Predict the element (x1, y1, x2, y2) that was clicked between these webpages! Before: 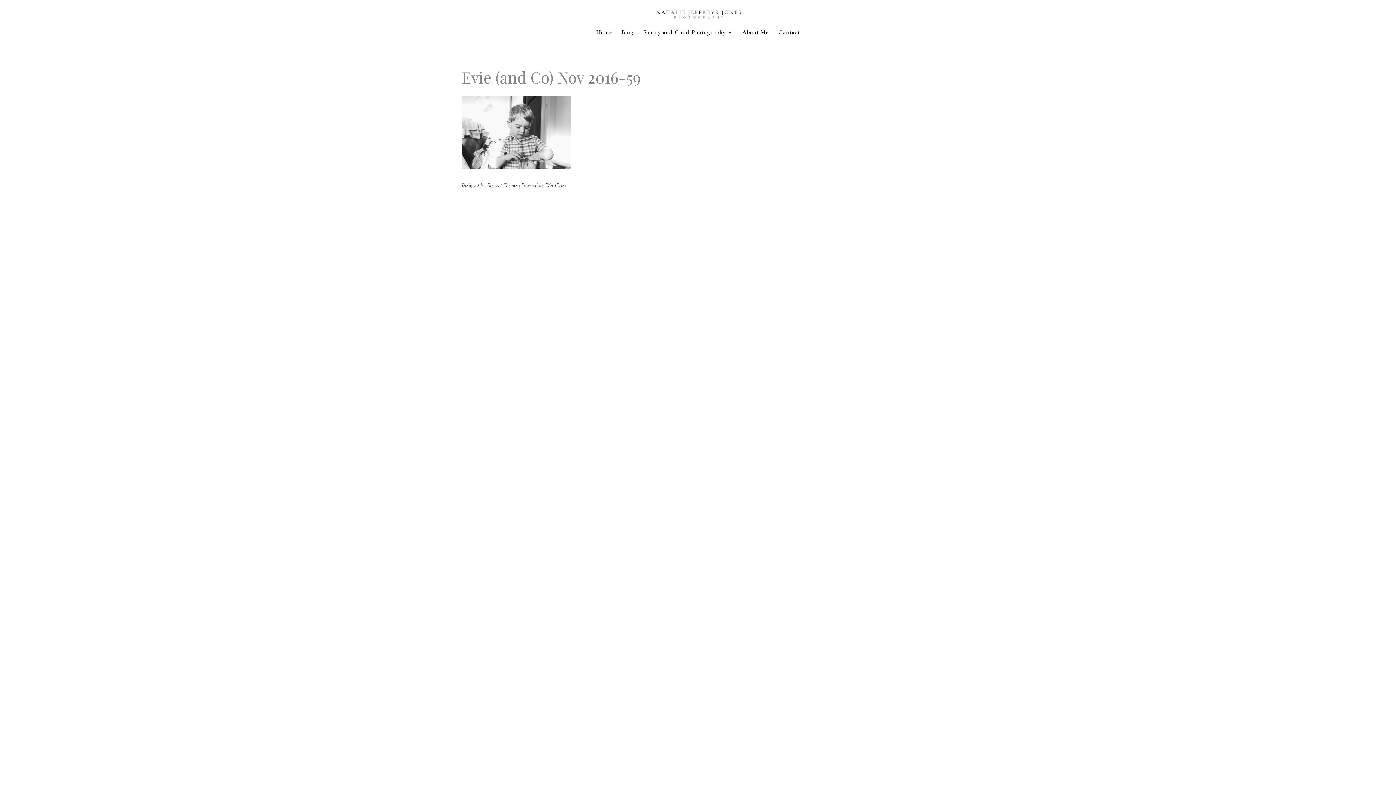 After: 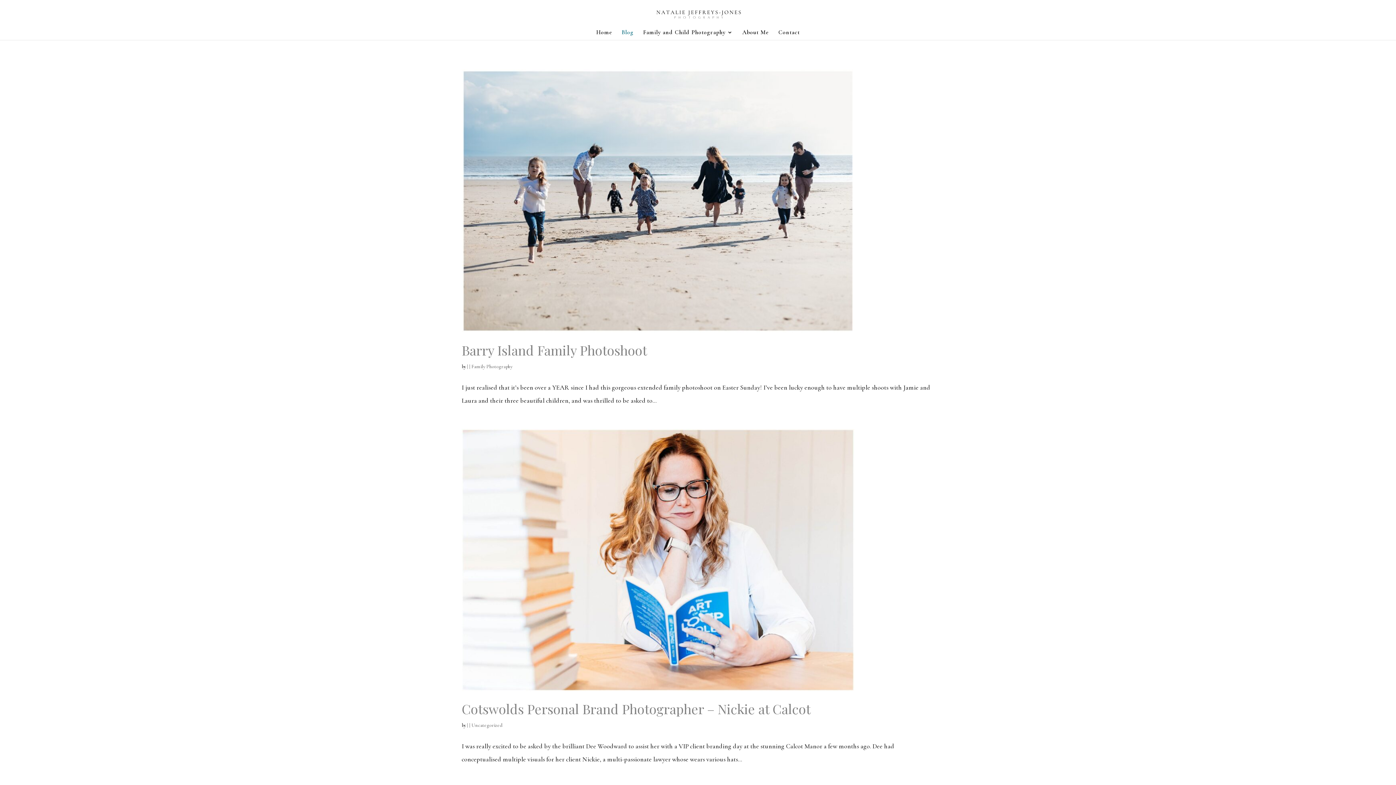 Action: bbox: (621, 29, 633, 40) label: Blog